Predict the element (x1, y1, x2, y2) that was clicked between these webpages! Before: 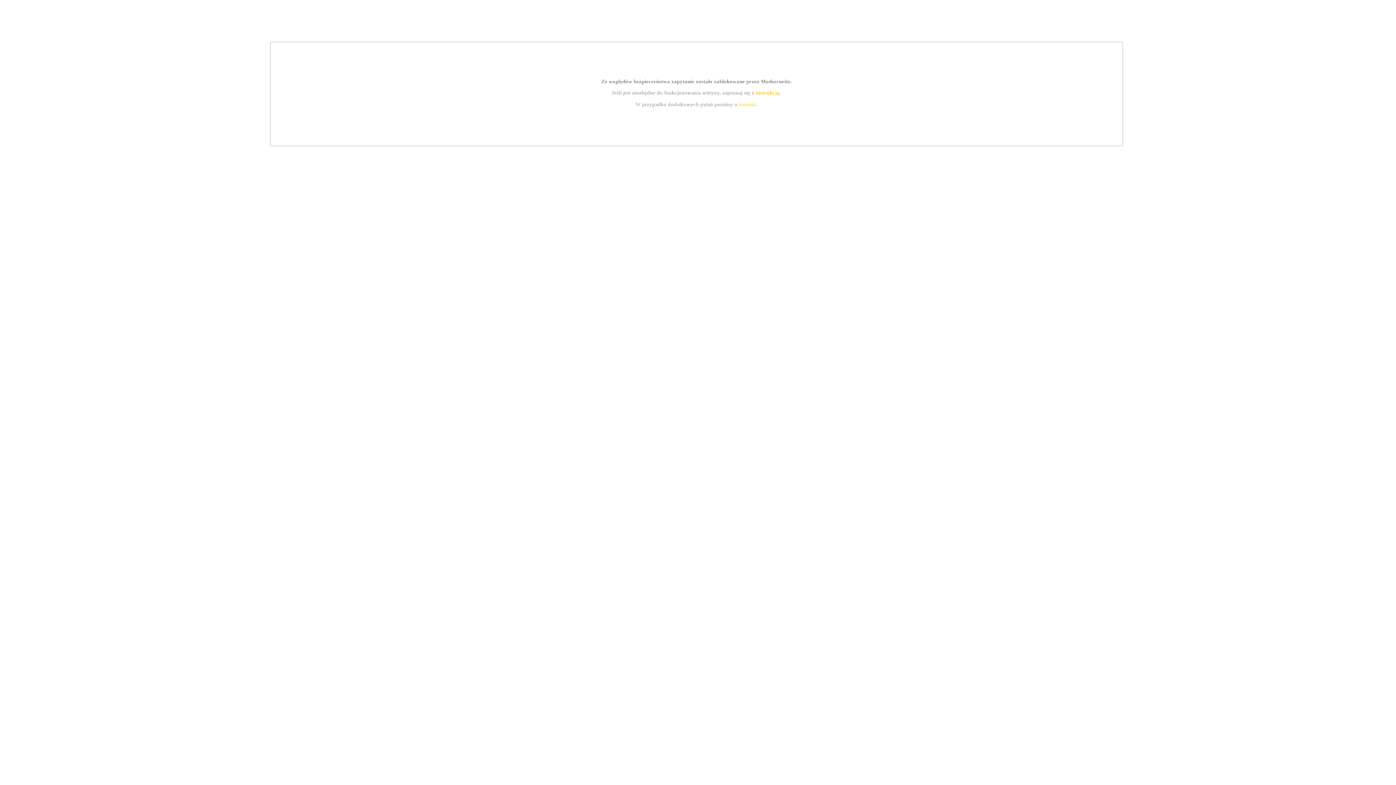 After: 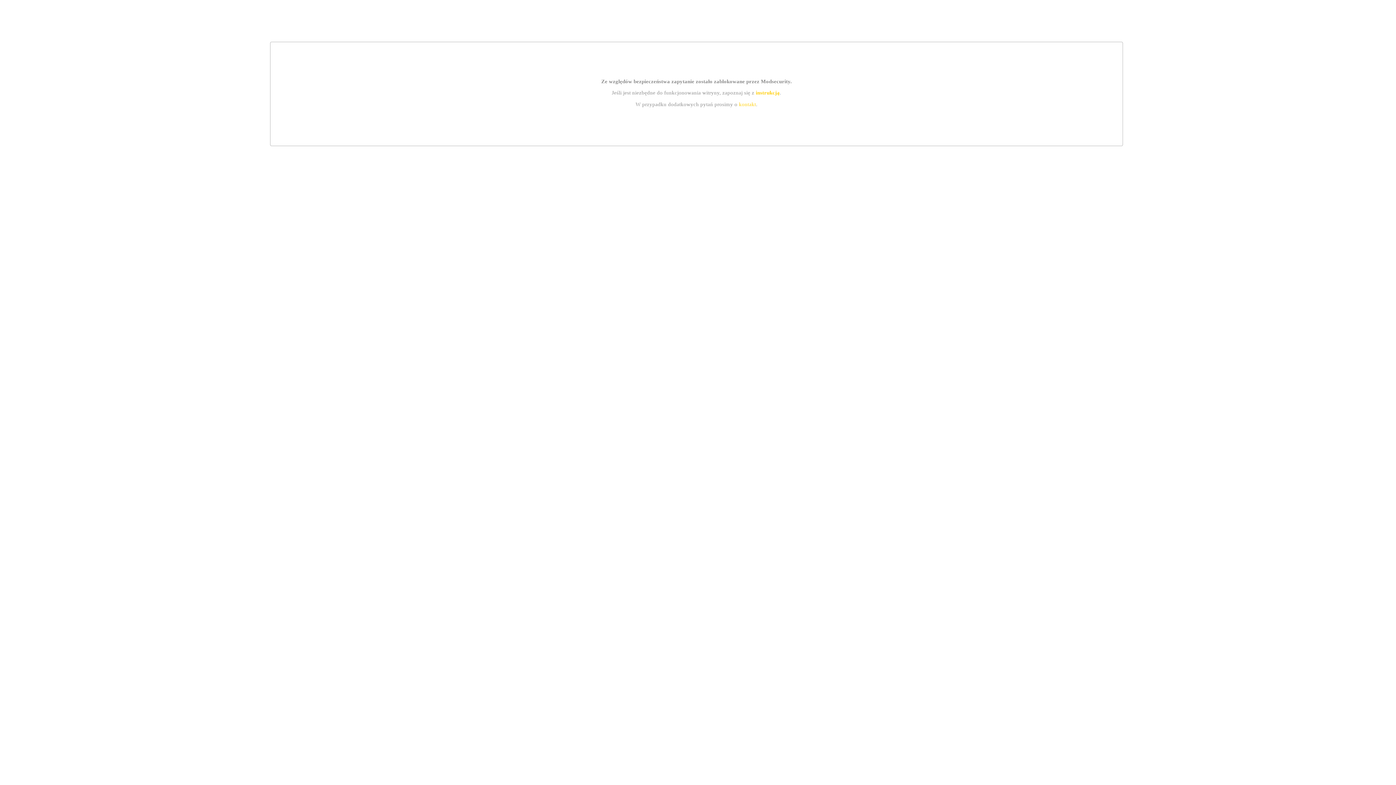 Action: bbox: (755, 89, 779, 95) label: instrukcją